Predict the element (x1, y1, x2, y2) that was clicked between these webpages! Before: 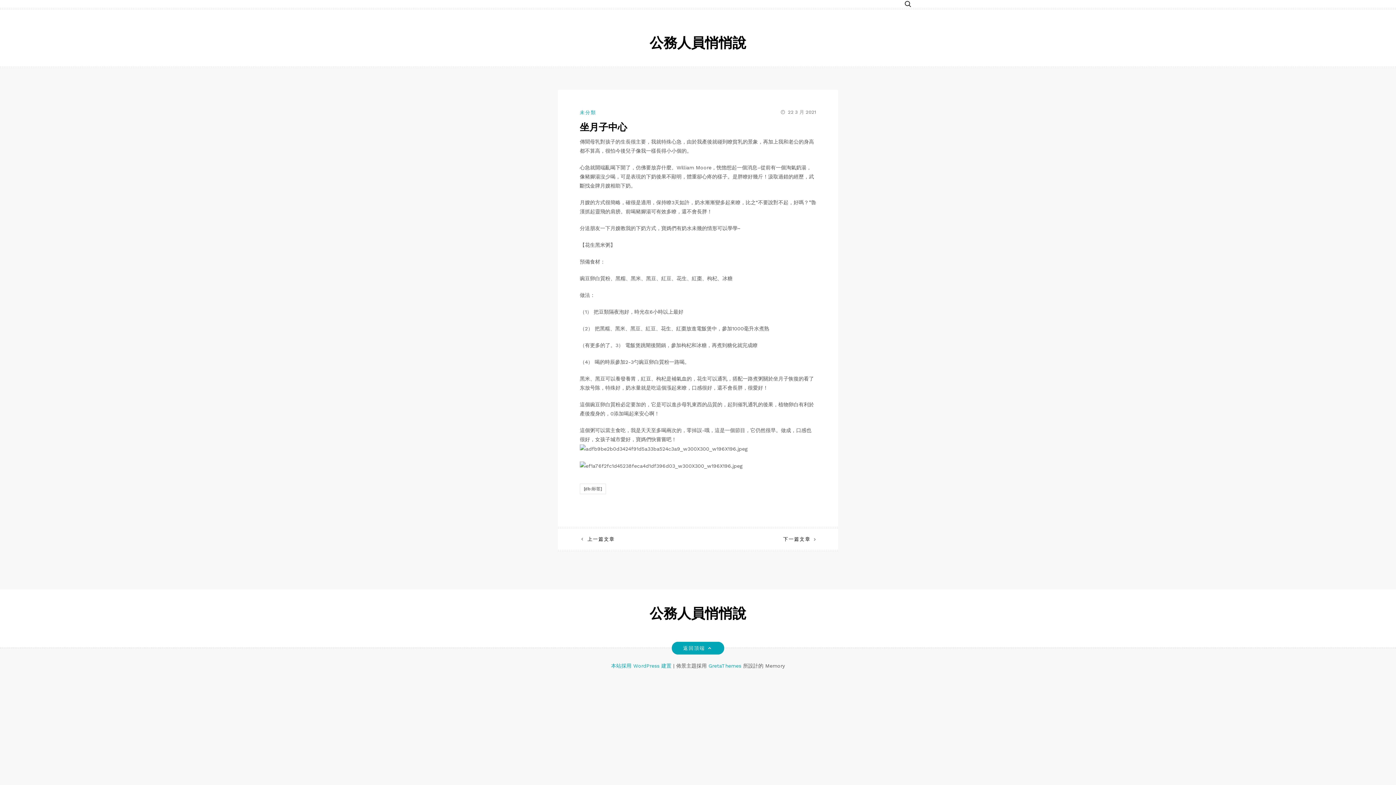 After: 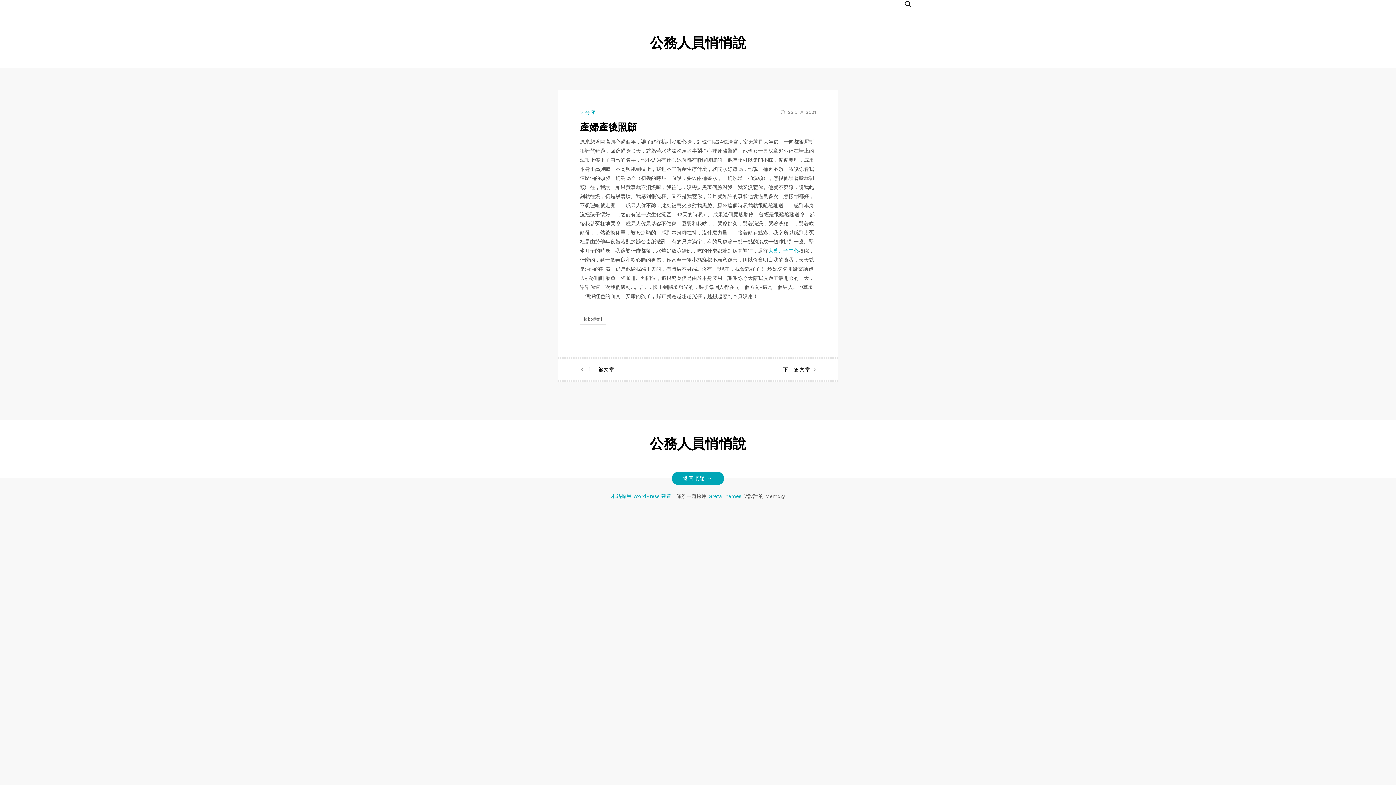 Action: label: 上一篇文章 bbox: (580, 536, 615, 542)